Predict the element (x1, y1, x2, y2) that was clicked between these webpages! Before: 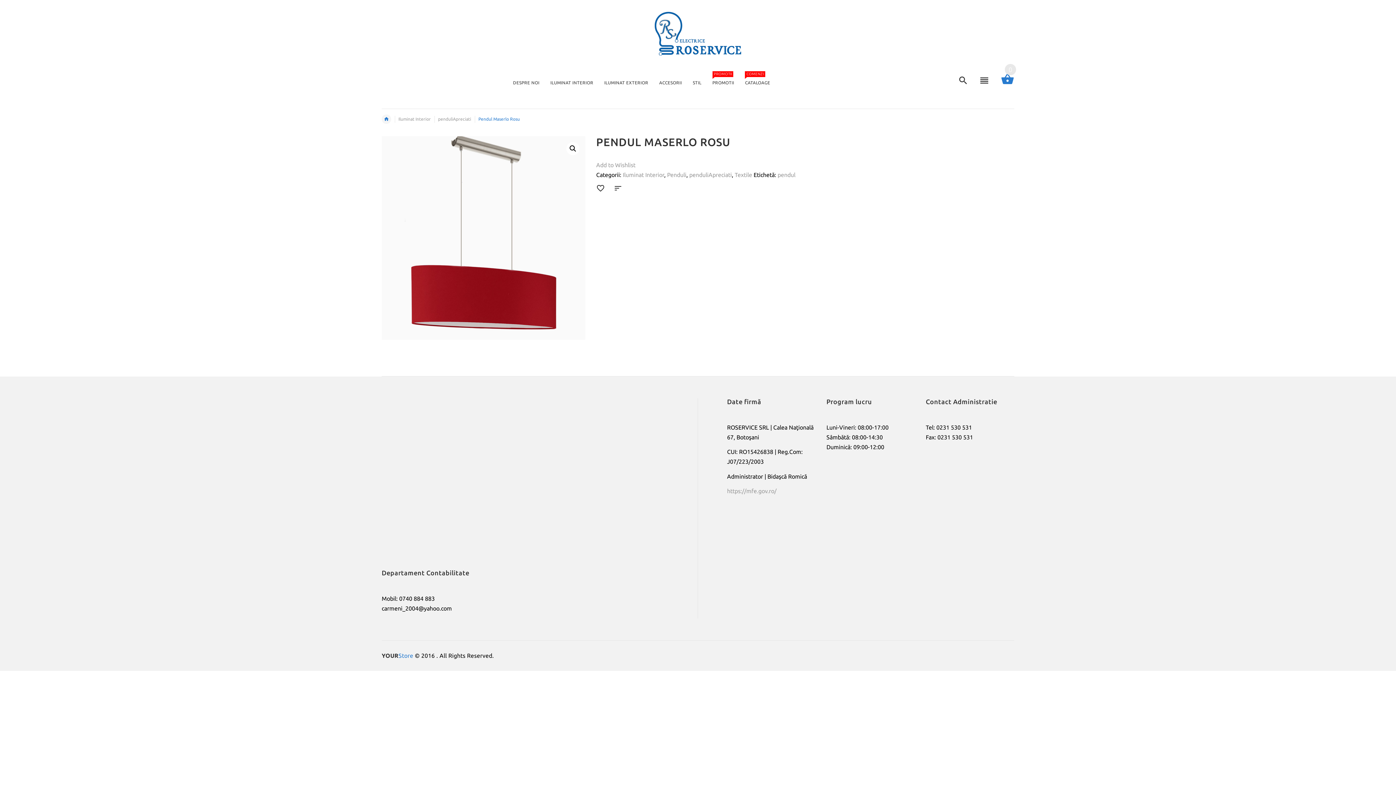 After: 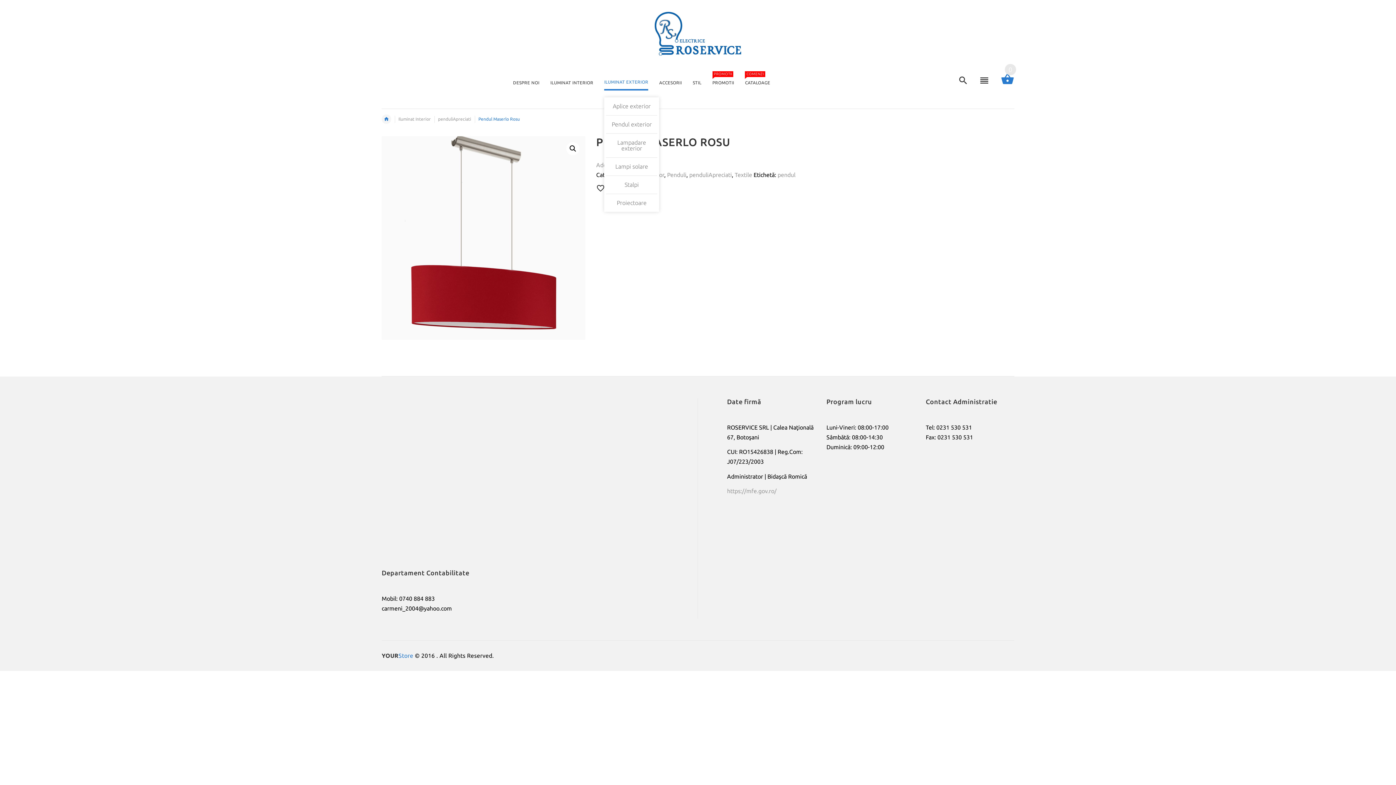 Action: bbox: (598, 70, 653, 97) label: ILUMINAT EXTERIOR